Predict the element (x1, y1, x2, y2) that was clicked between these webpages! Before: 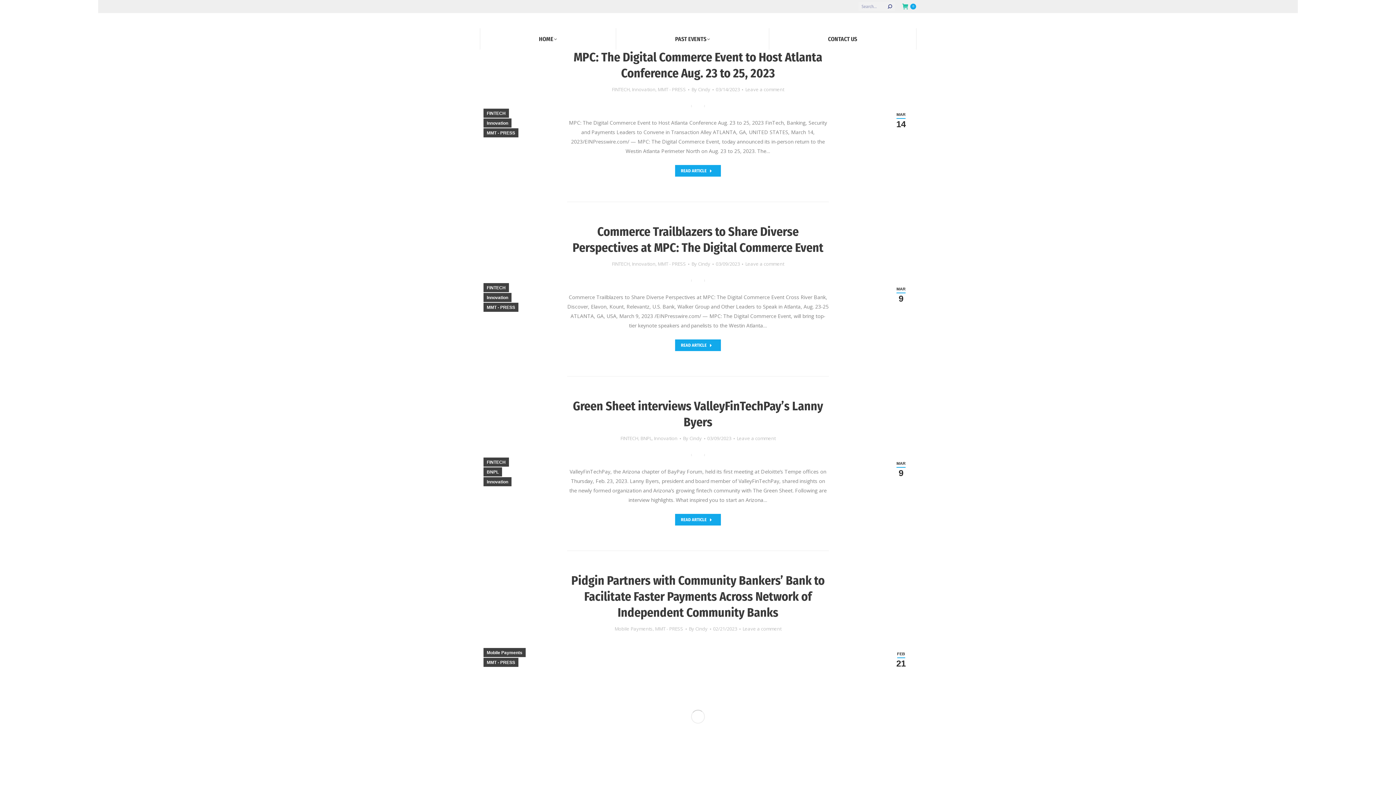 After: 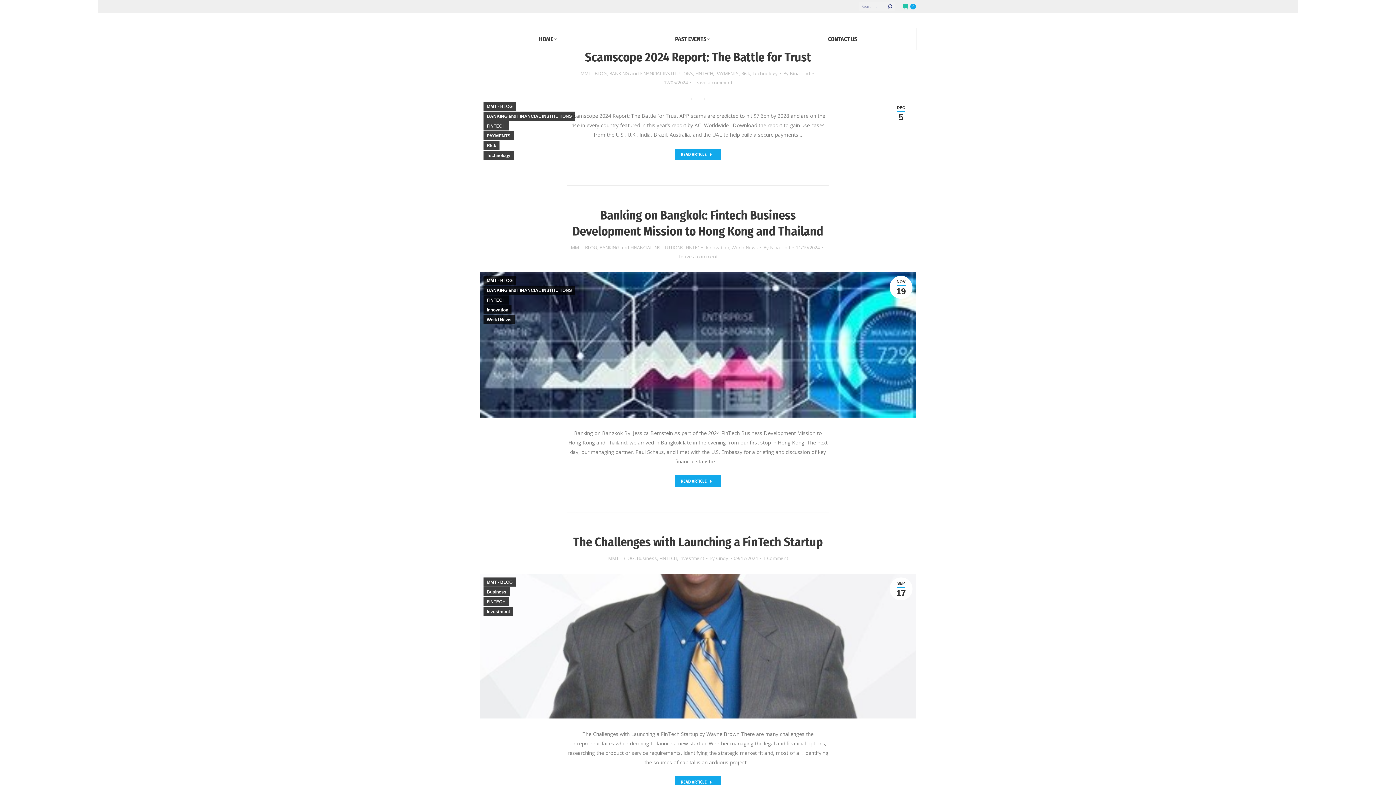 Action: label: FINTECH bbox: (620, 434, 638, 443)